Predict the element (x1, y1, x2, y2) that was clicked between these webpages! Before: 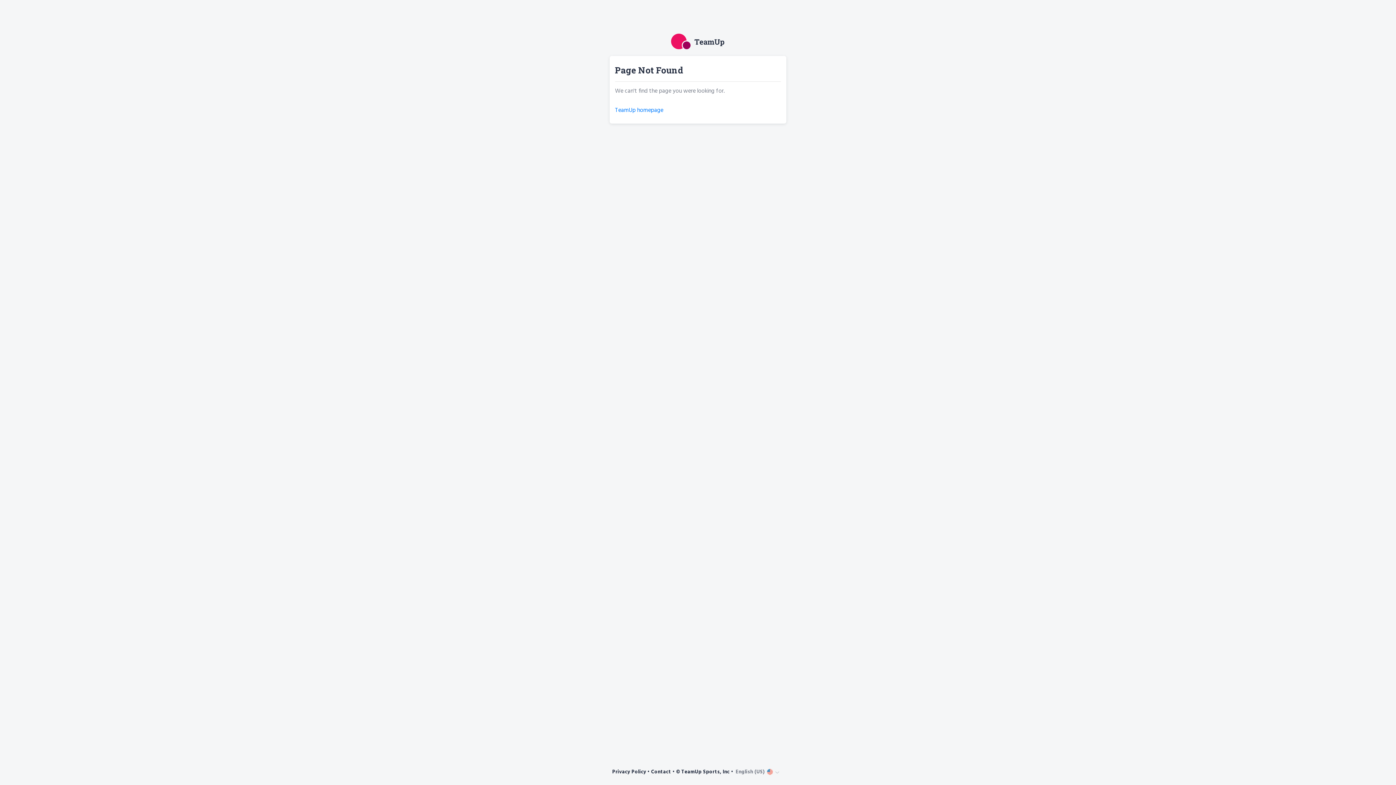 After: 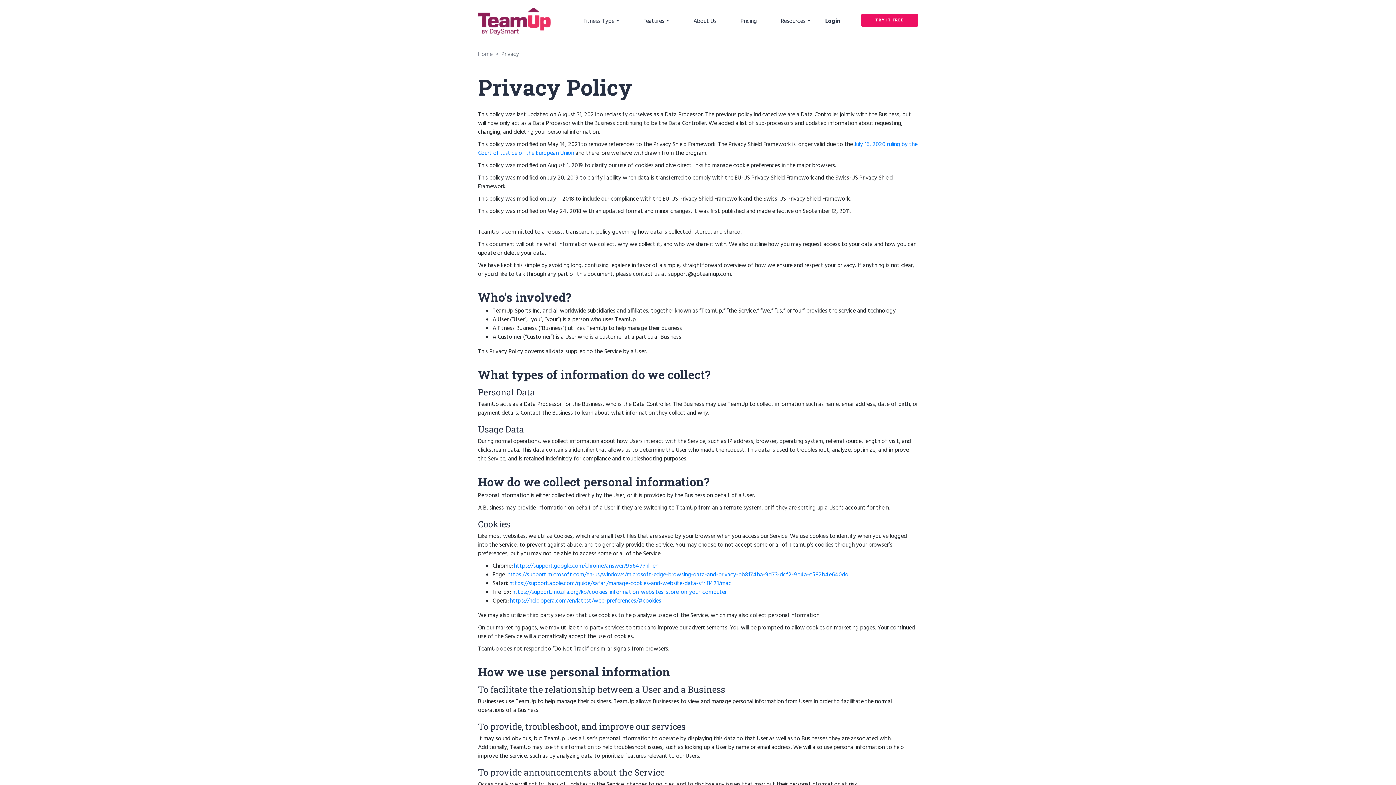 Action: label: Privacy Policy bbox: (612, 768, 646, 776)